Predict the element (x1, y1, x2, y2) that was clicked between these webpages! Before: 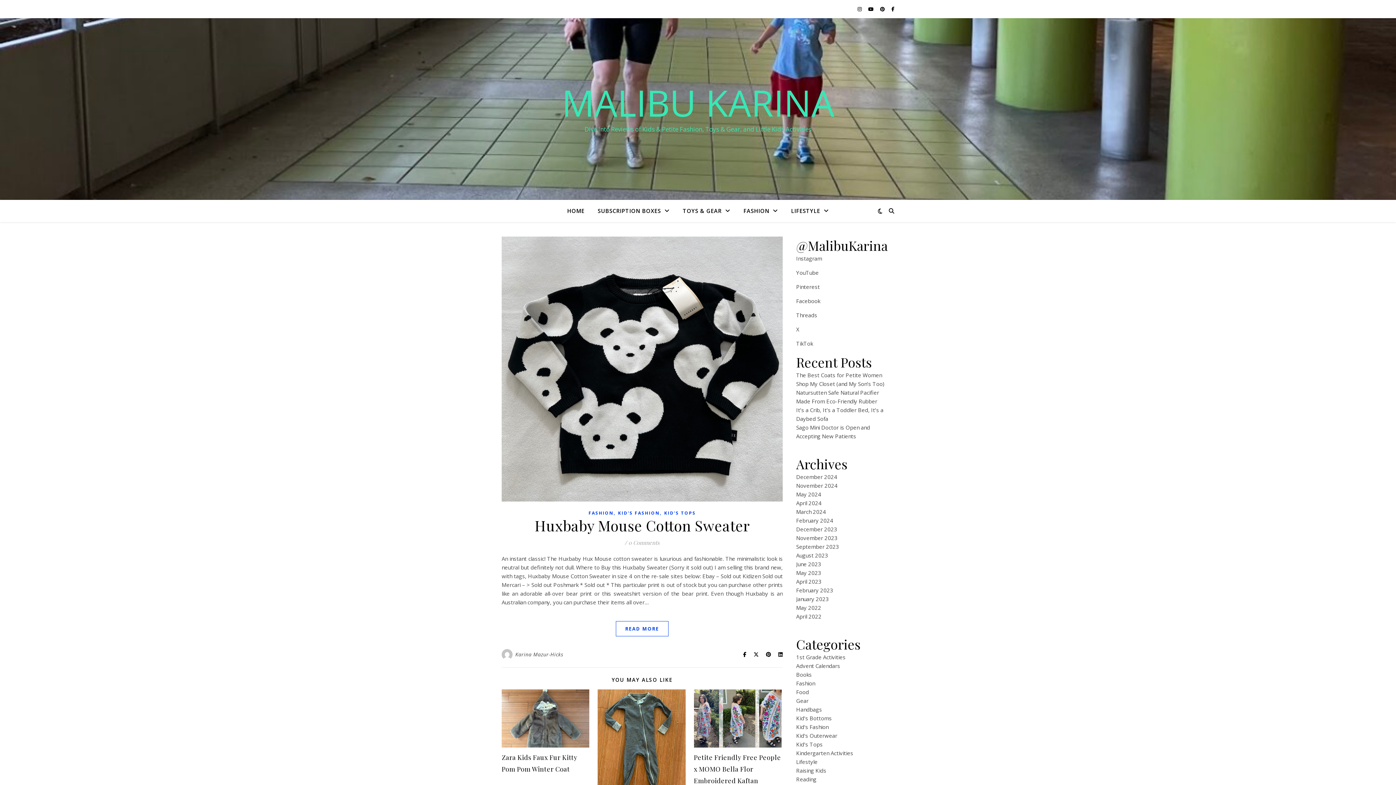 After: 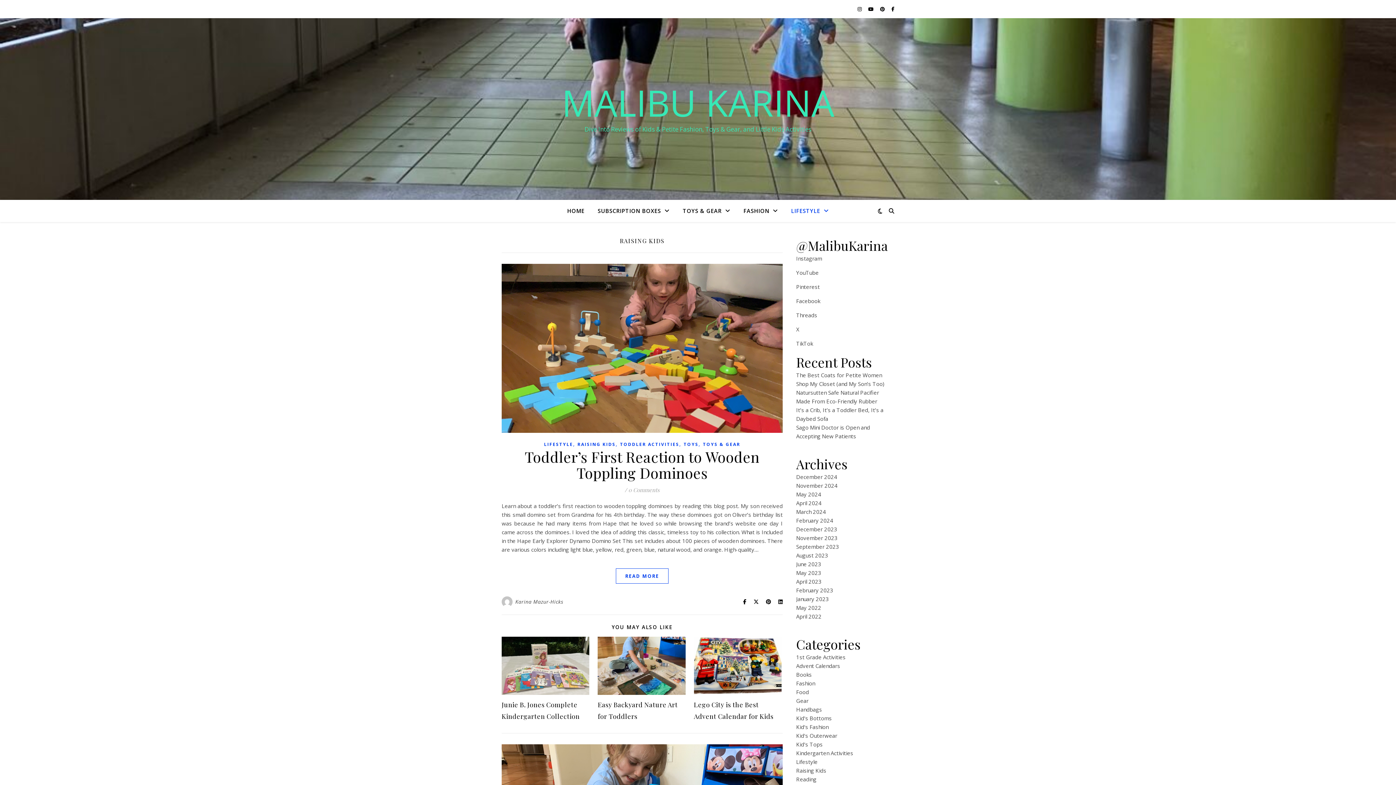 Action: label: Raising Kids bbox: (796, 767, 826, 774)